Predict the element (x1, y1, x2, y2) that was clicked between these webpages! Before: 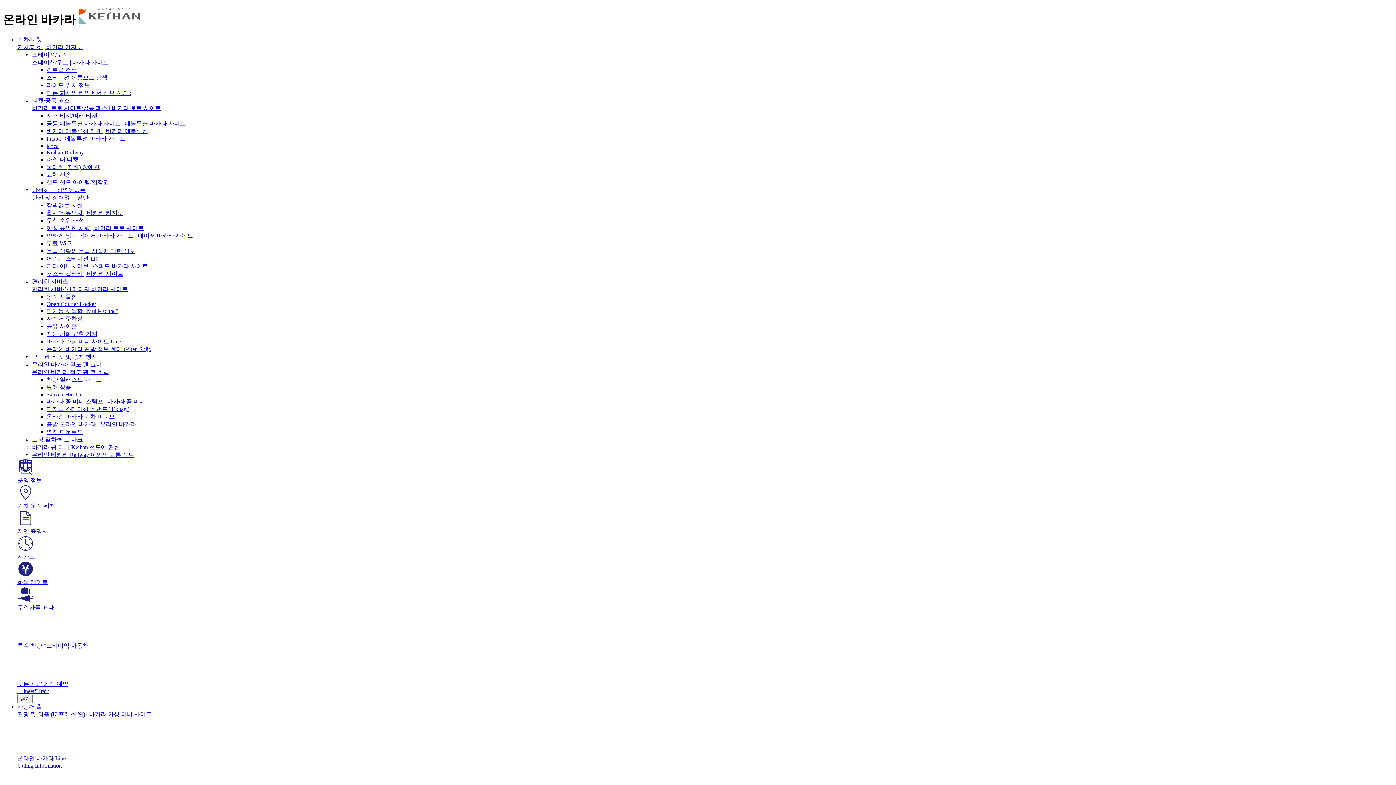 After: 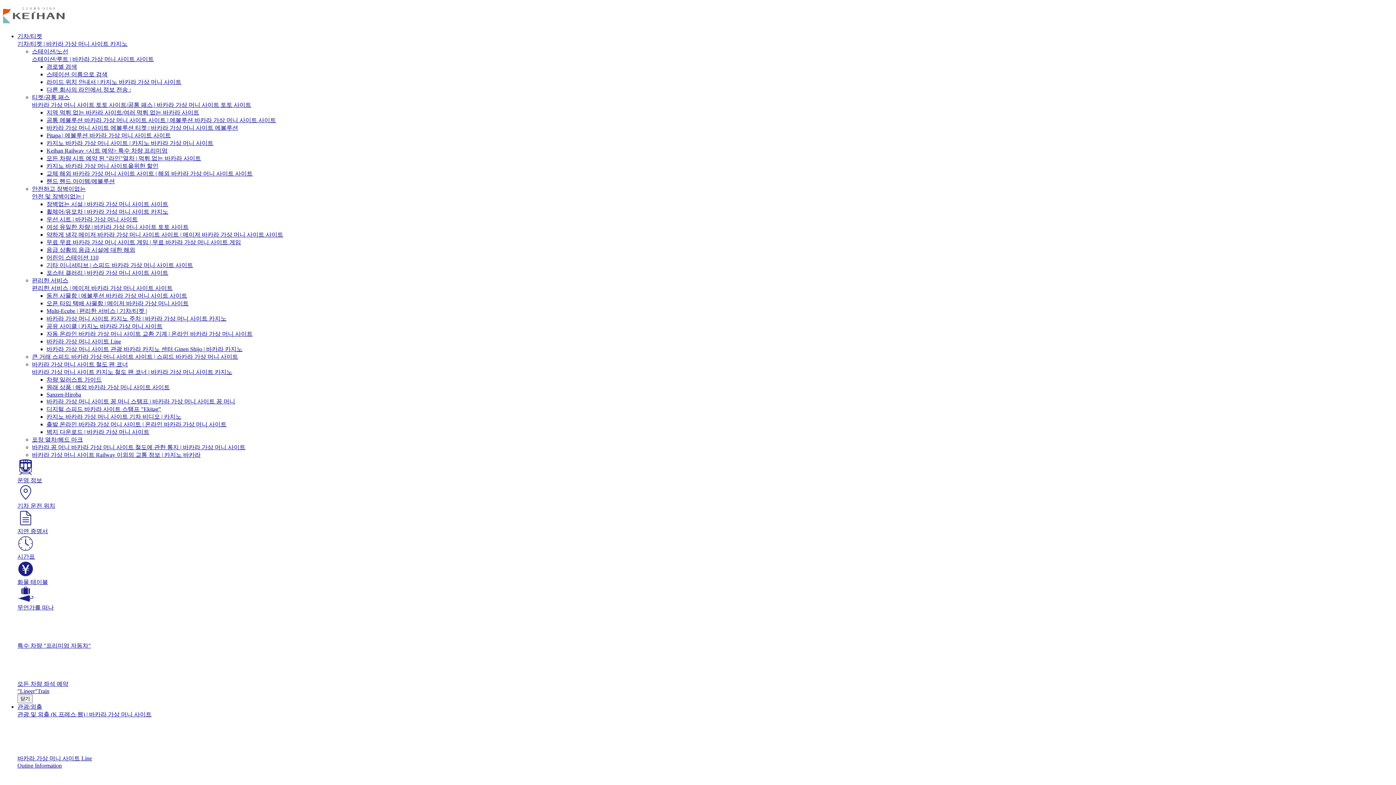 Action: bbox: (46, 217, 84, 223) label: 우선 순위 좌석